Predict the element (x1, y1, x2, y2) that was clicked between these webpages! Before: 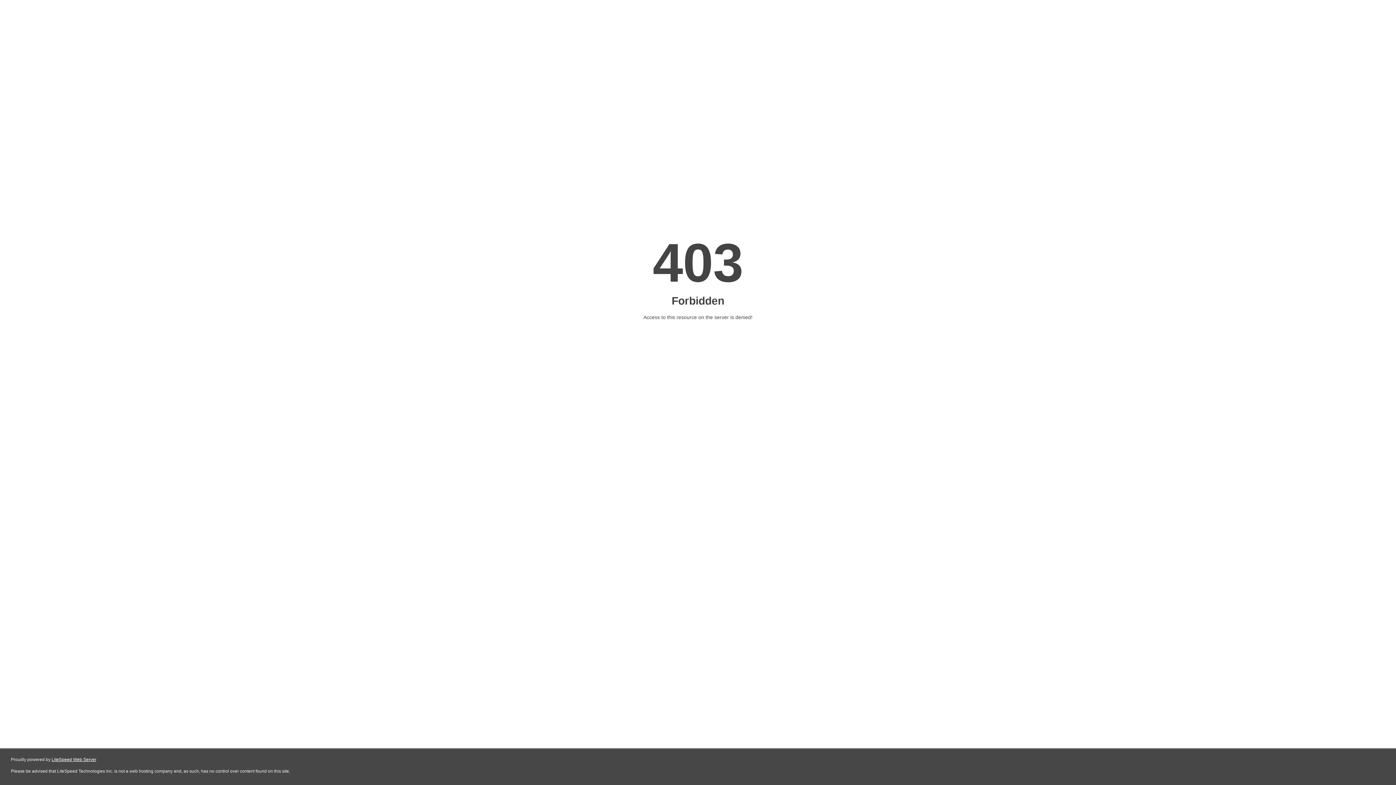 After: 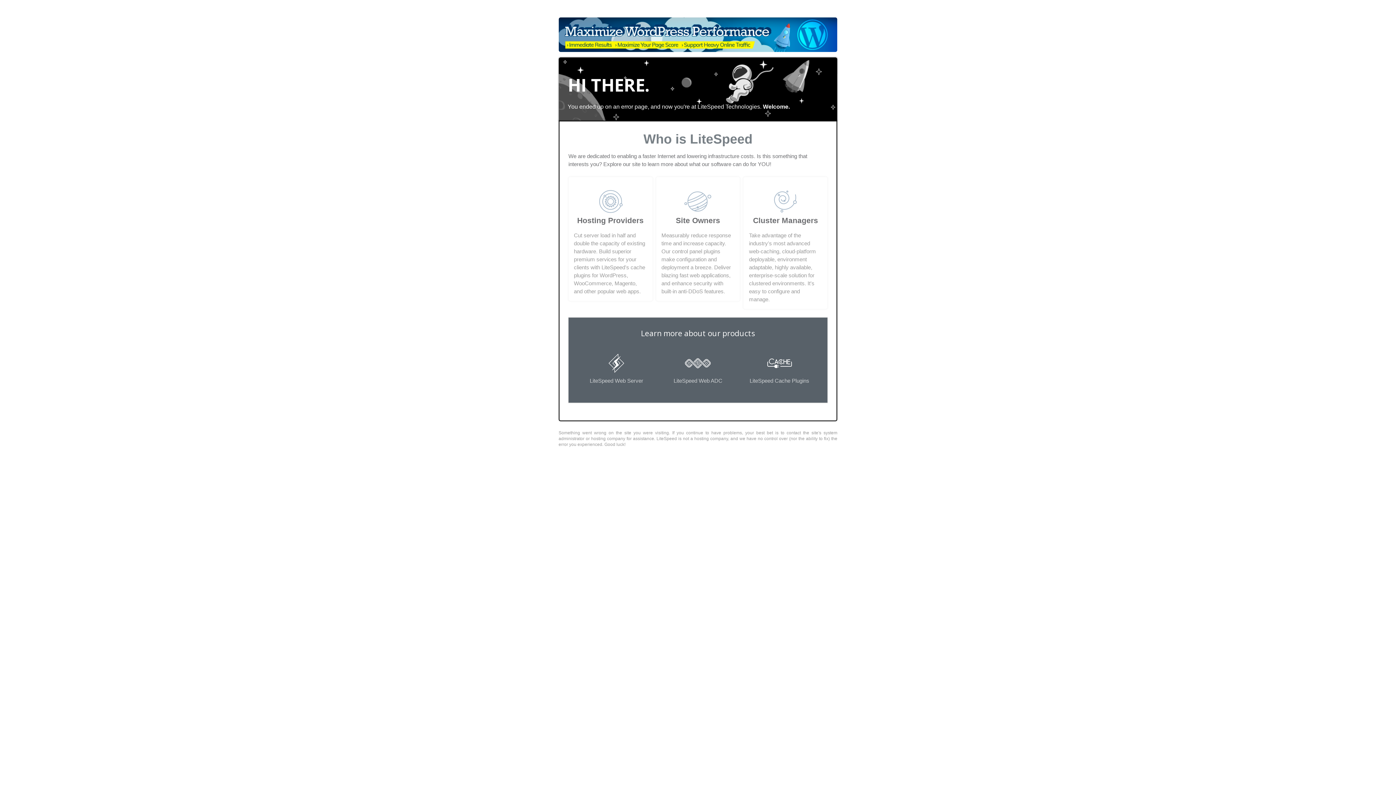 Action: bbox: (51, 757, 96, 762) label: LiteSpeed Web Server